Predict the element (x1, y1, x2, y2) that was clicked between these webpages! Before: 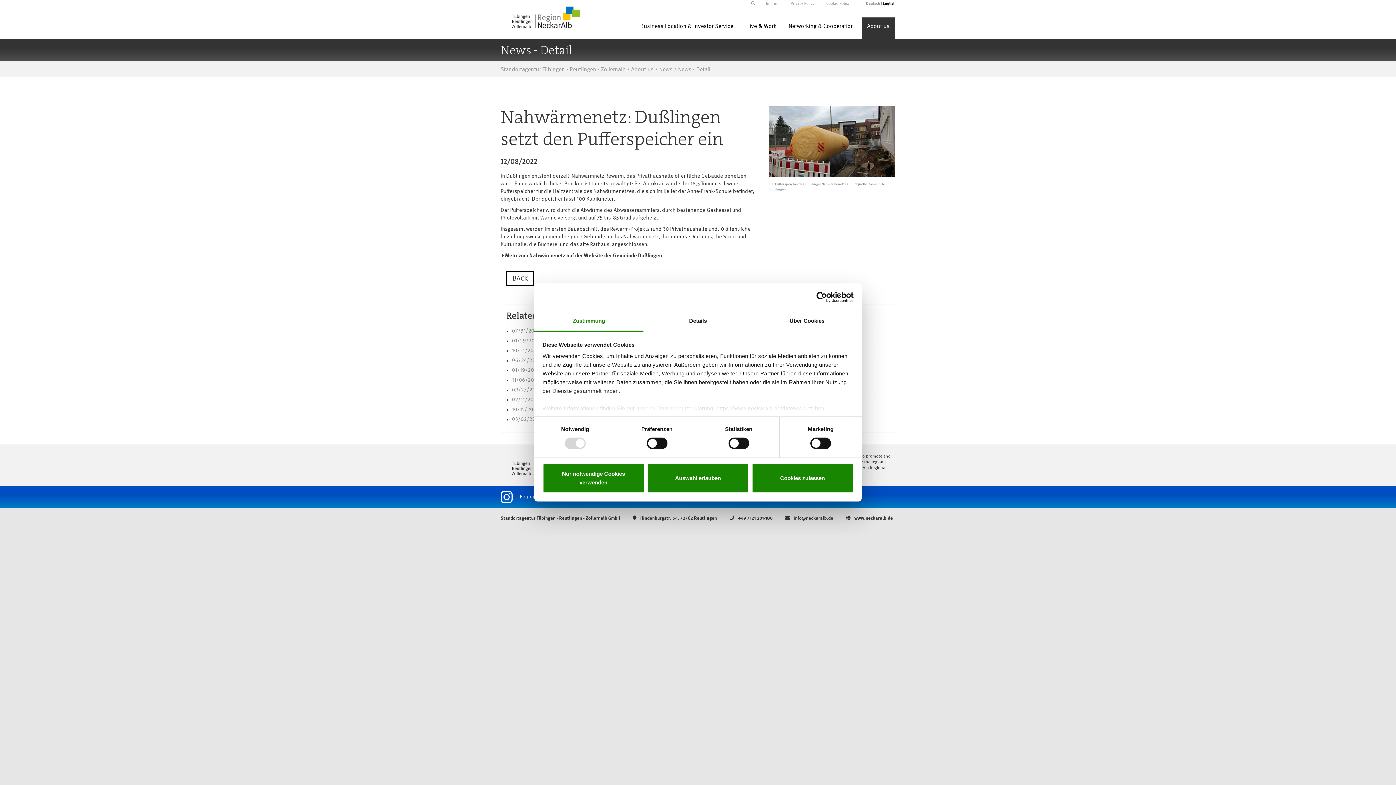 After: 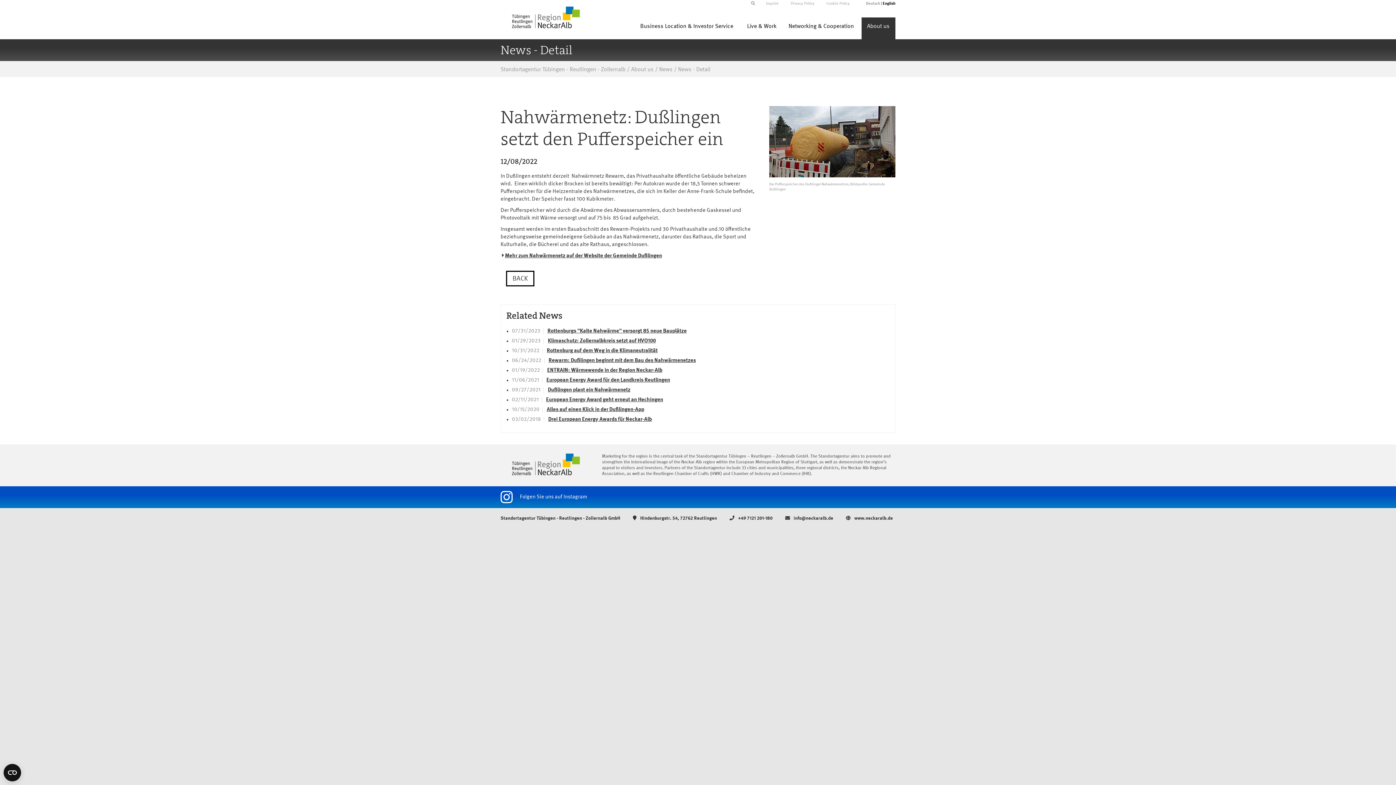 Action: label: Auswahl erlauben bbox: (647, 463, 749, 493)